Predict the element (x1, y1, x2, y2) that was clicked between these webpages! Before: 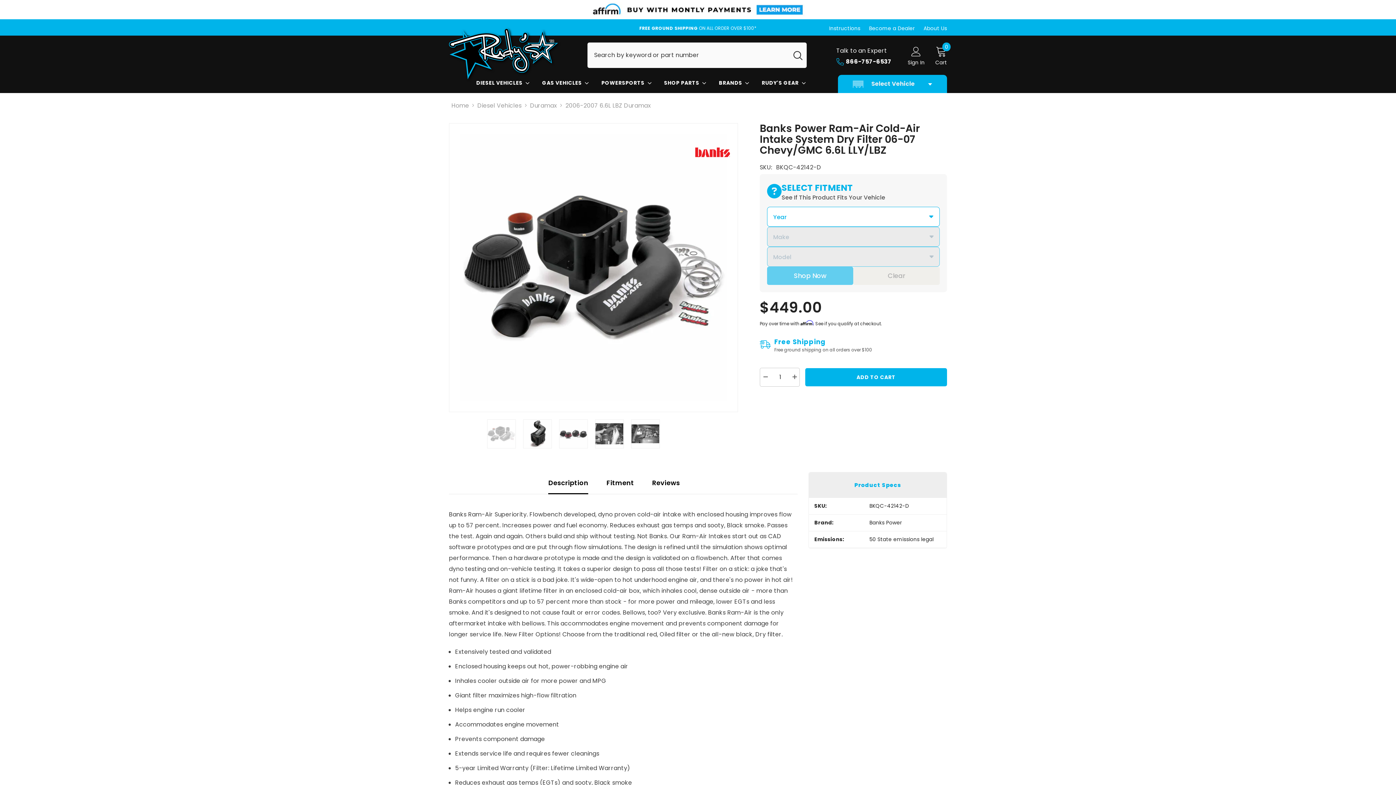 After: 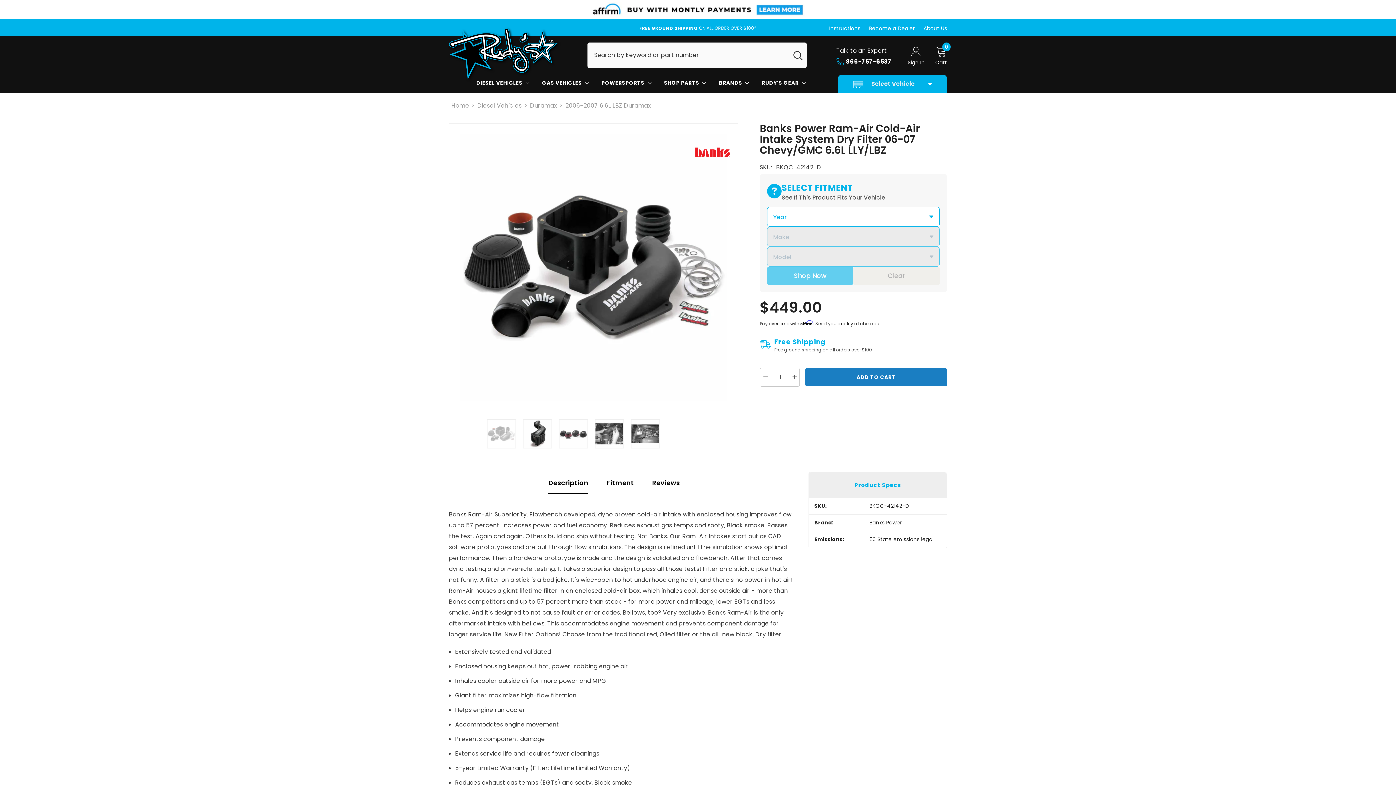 Action: label: ADD TO CART bbox: (805, 368, 947, 386)